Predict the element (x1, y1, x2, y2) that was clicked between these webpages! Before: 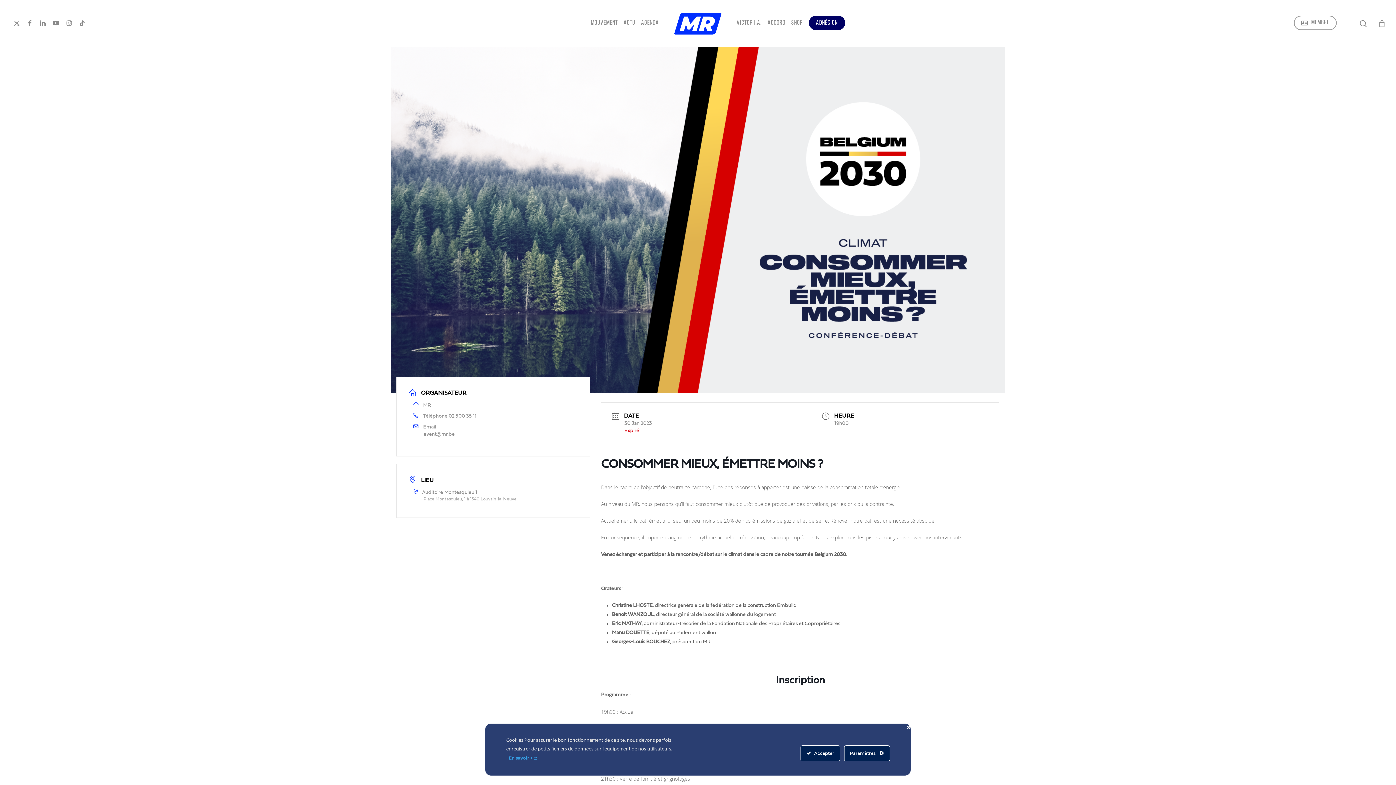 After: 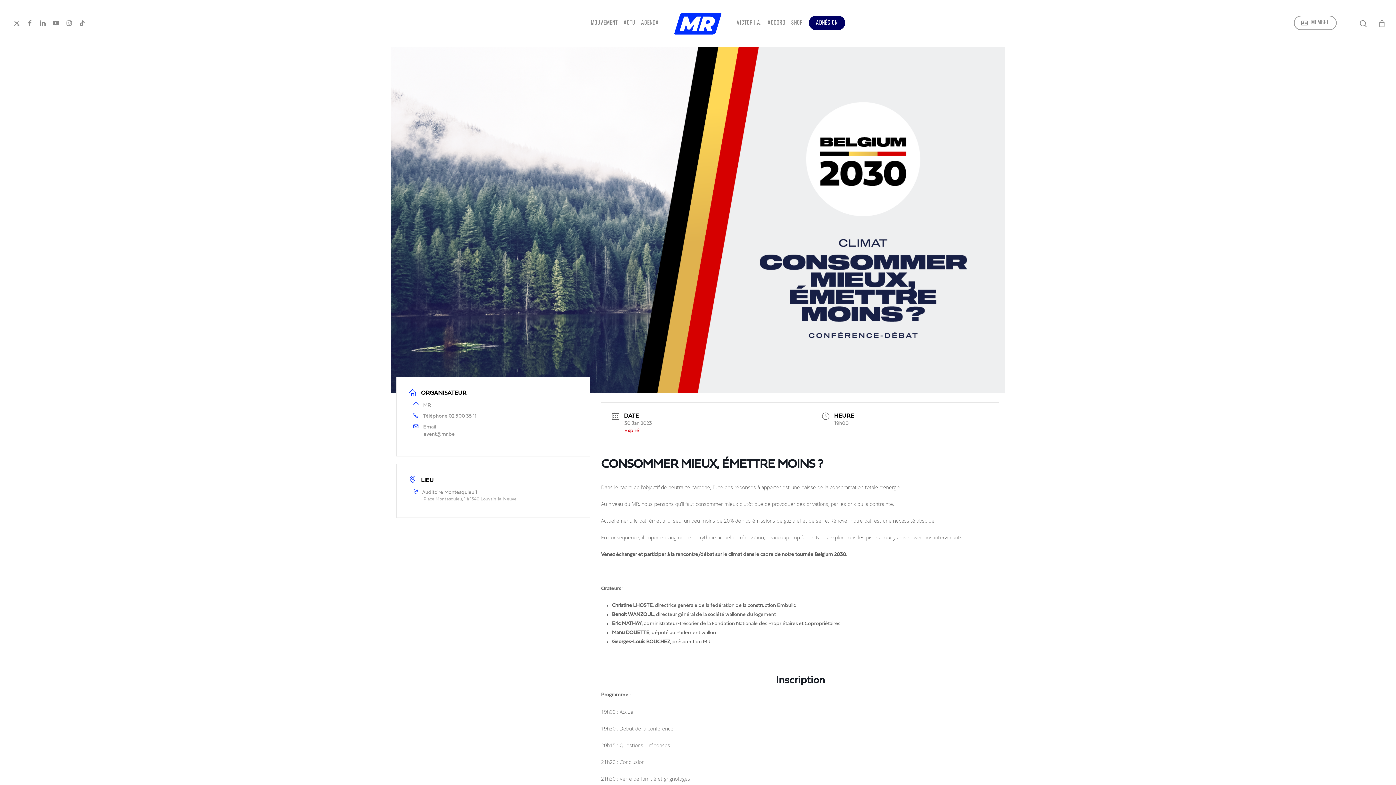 Action: bbox: (906, 724, 910, 731)